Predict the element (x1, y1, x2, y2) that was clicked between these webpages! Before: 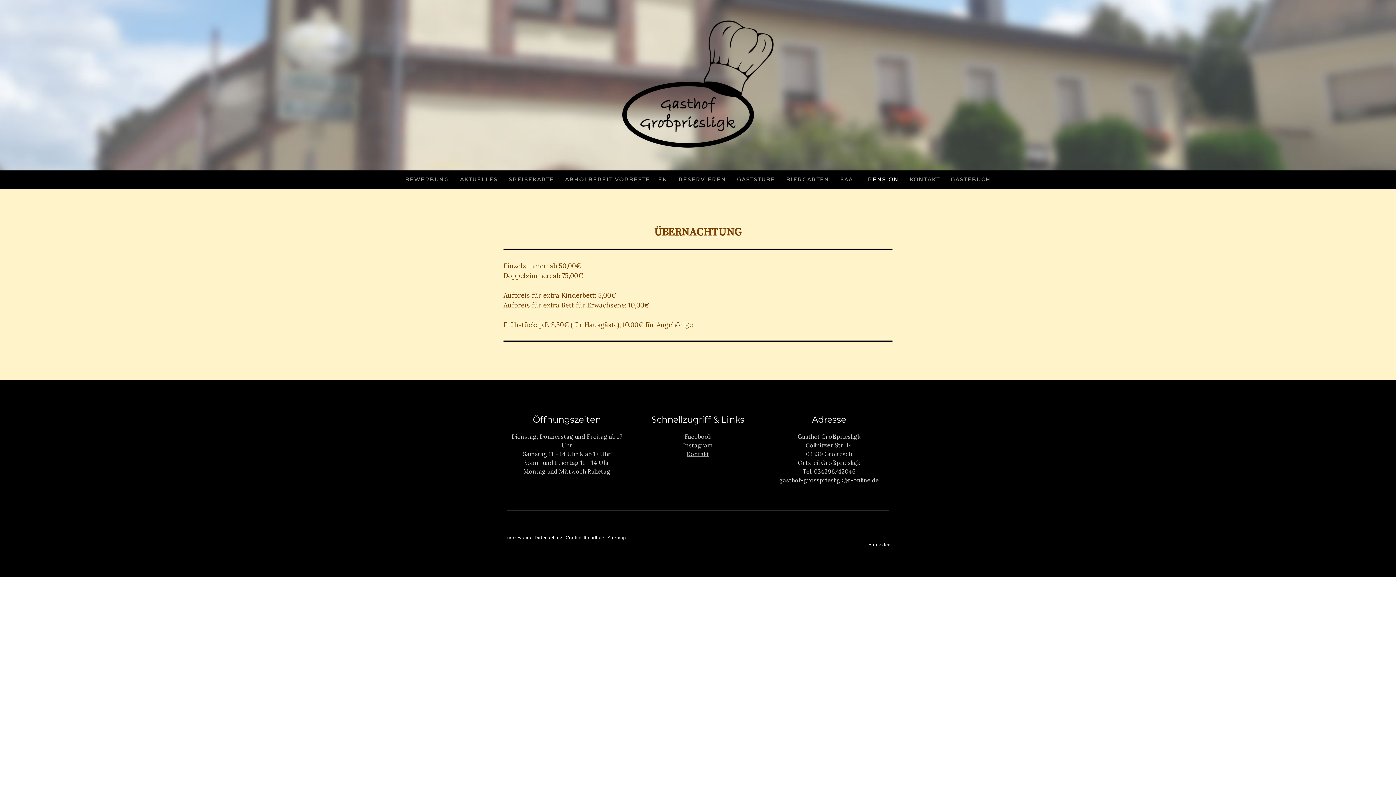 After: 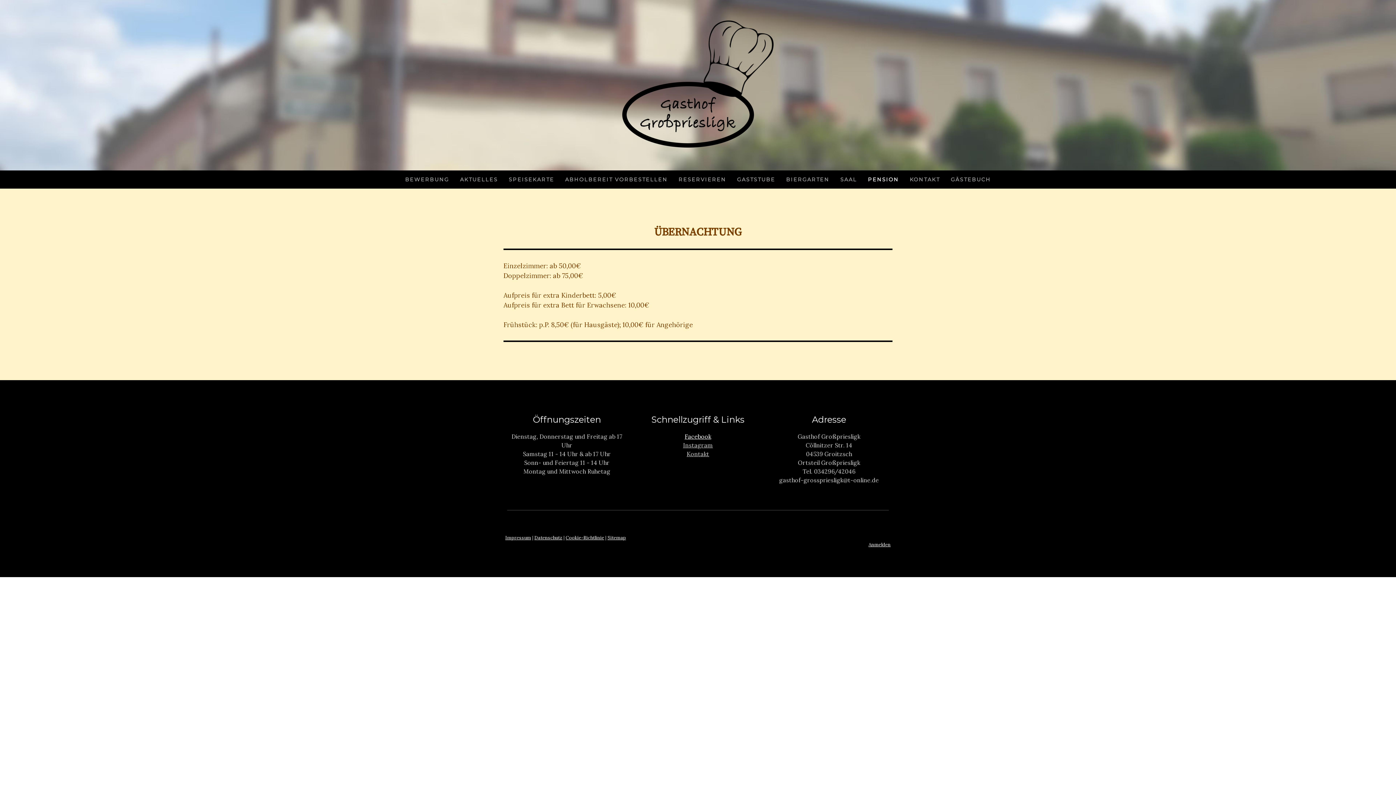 Action: label: Facebook bbox: (684, 433, 711, 440)